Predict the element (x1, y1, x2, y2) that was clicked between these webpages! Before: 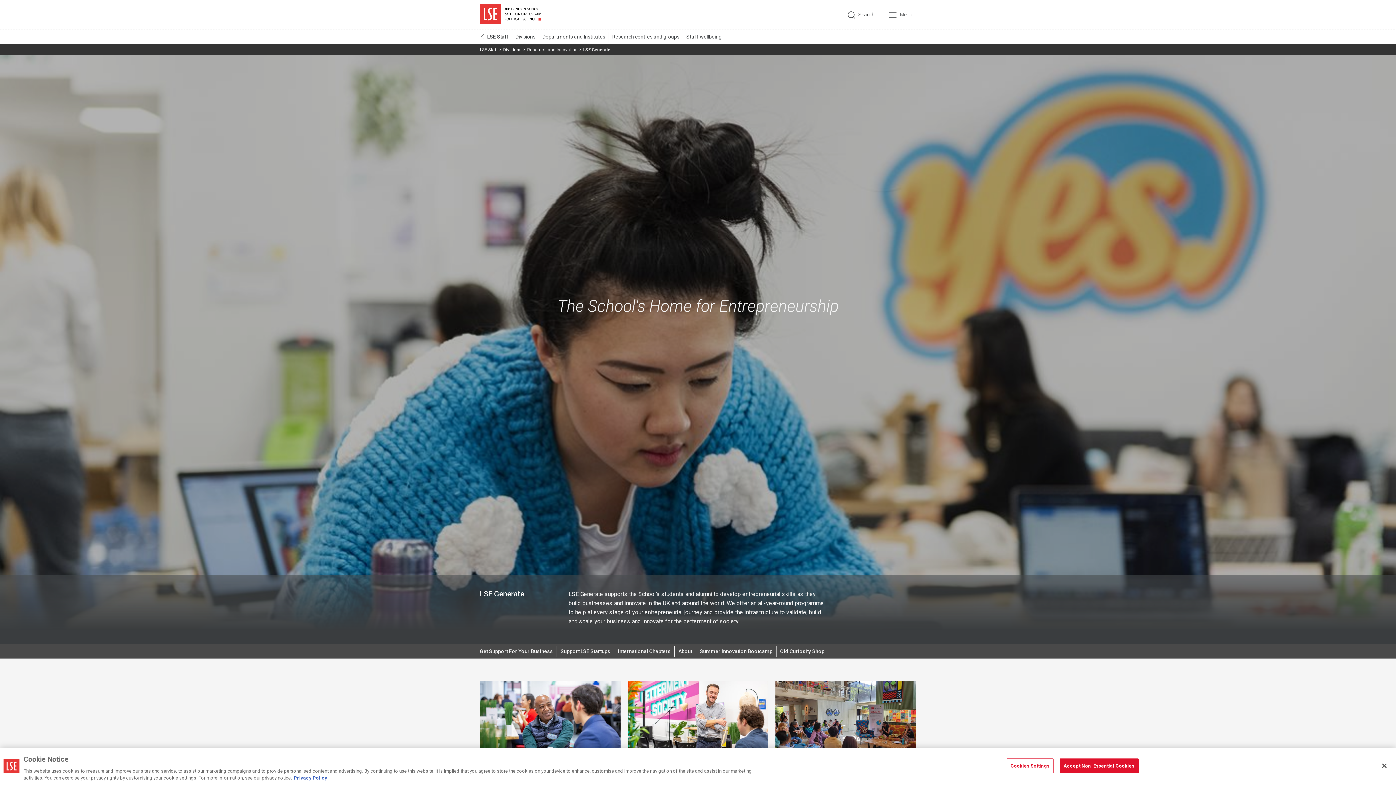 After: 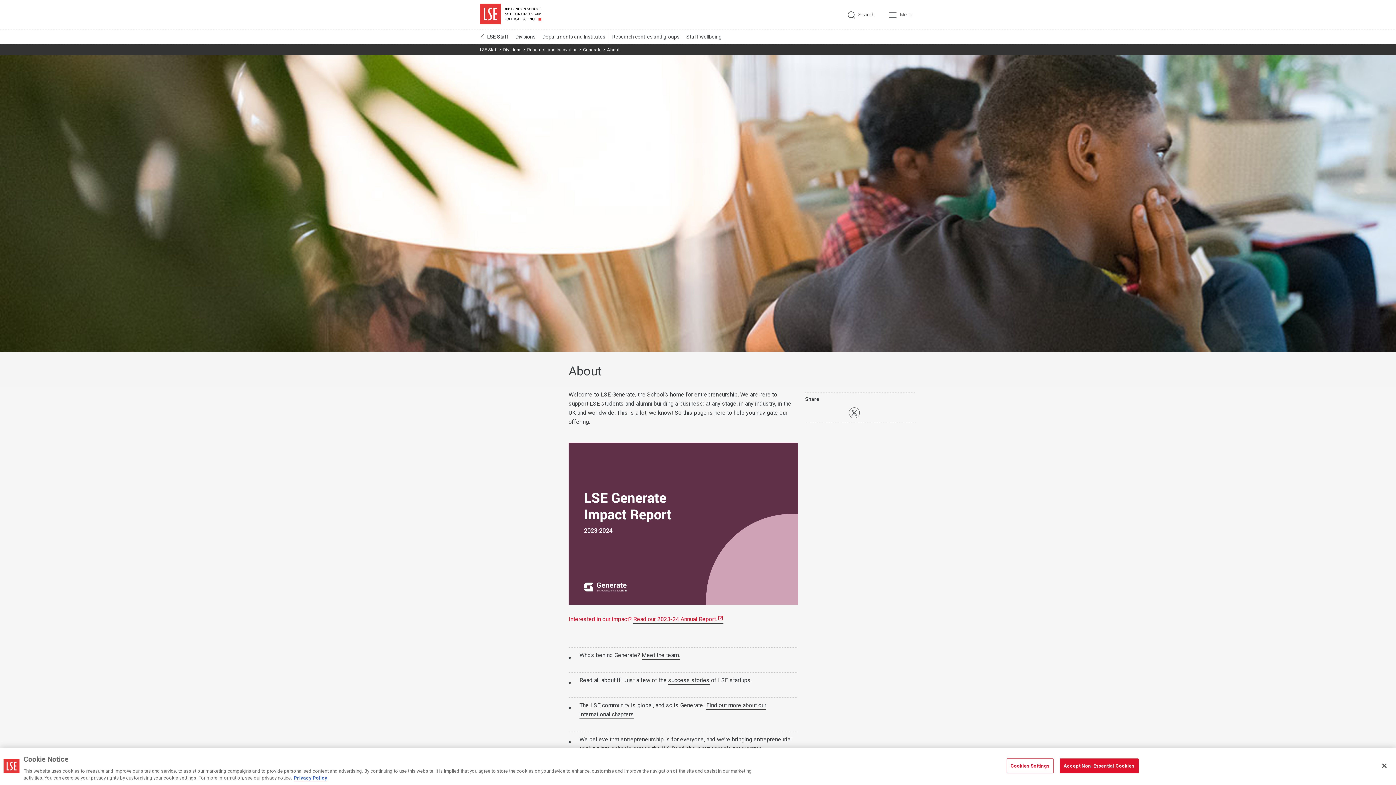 Action: bbox: (674, 646, 696, 657) label: About